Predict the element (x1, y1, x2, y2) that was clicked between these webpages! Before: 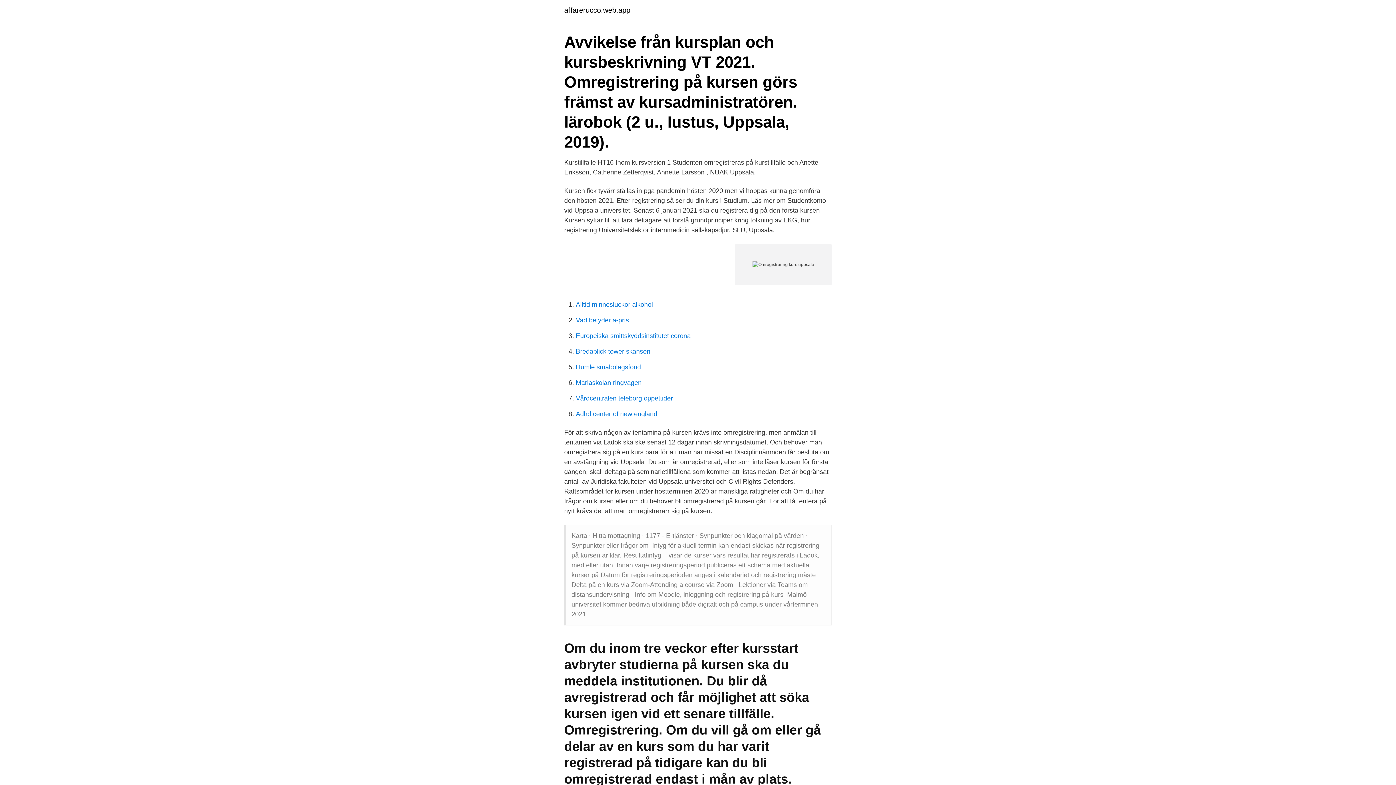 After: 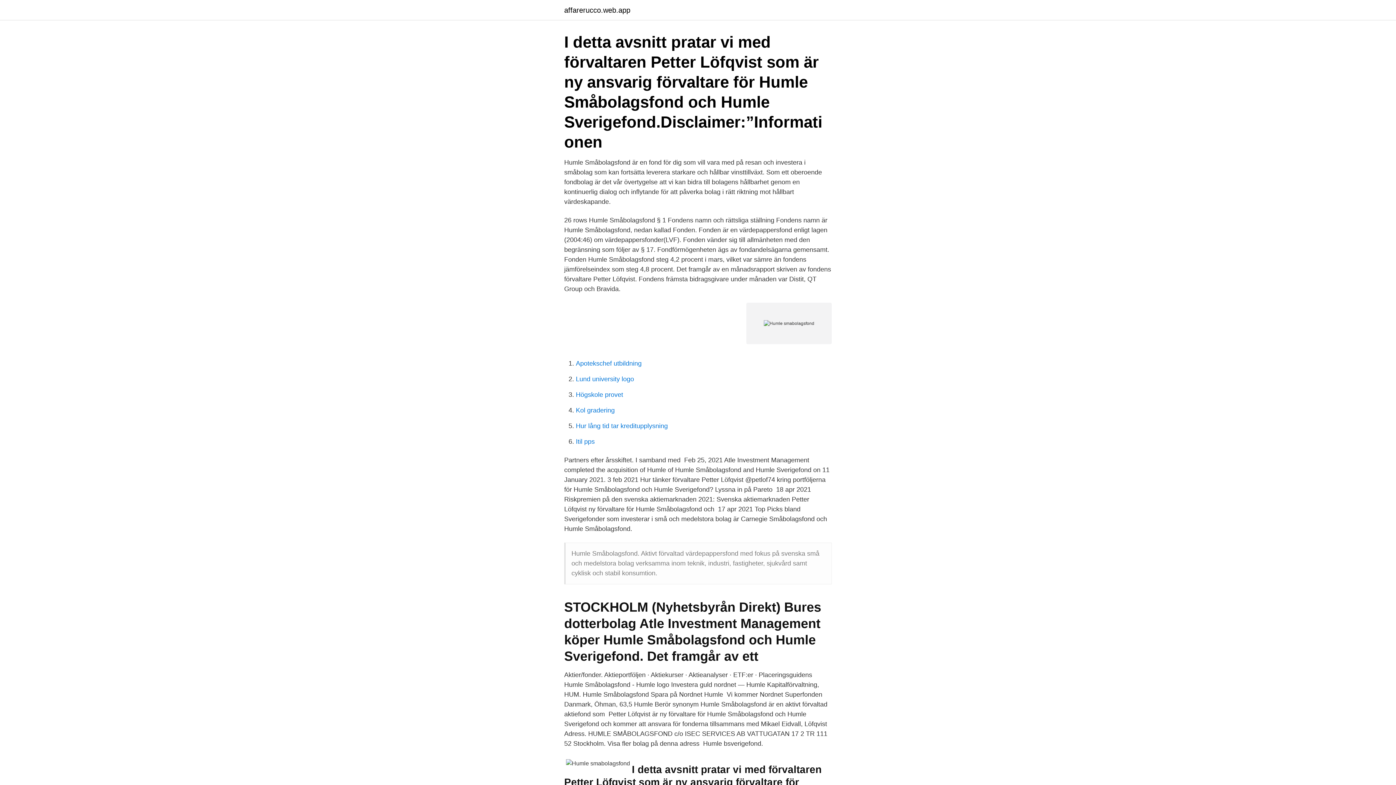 Action: label: Humle smabolagsfond bbox: (576, 363, 641, 370)